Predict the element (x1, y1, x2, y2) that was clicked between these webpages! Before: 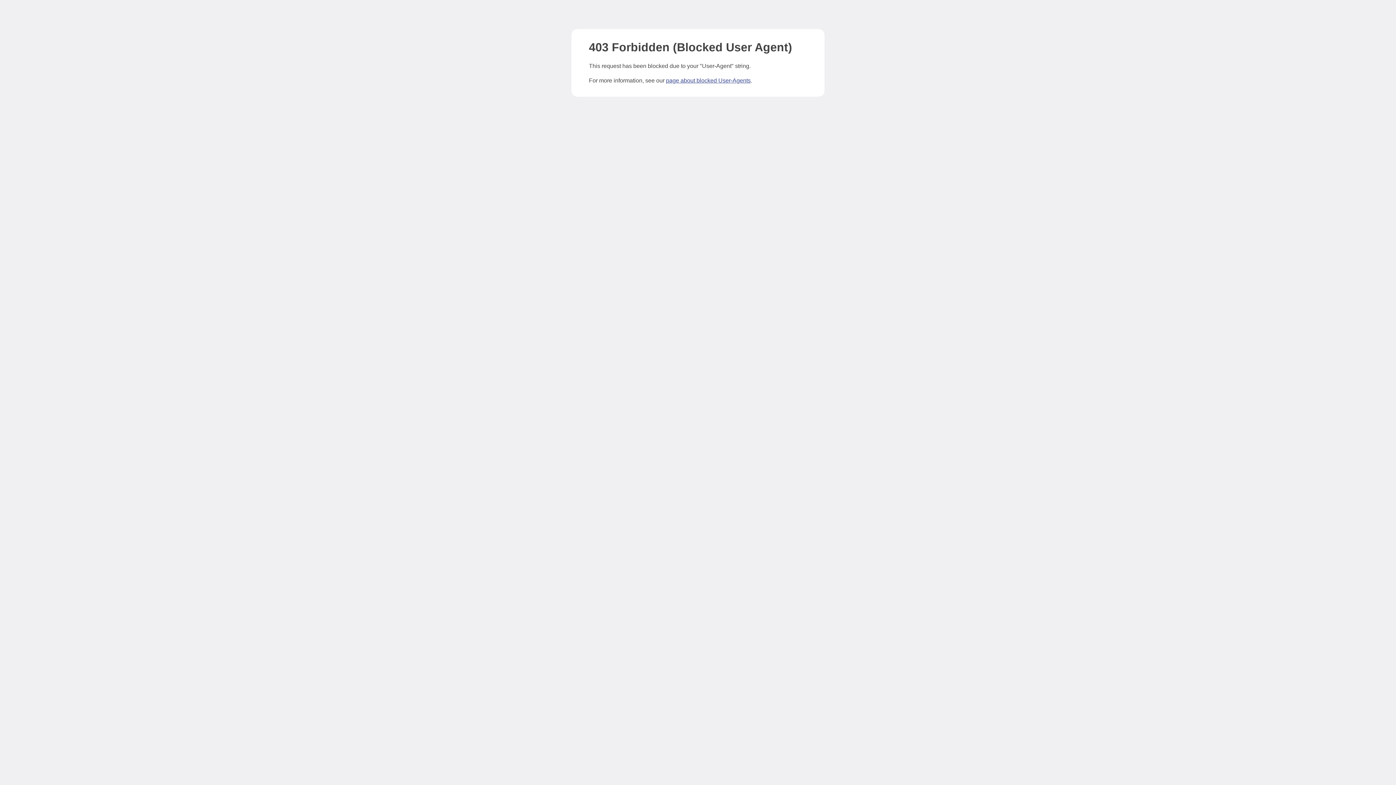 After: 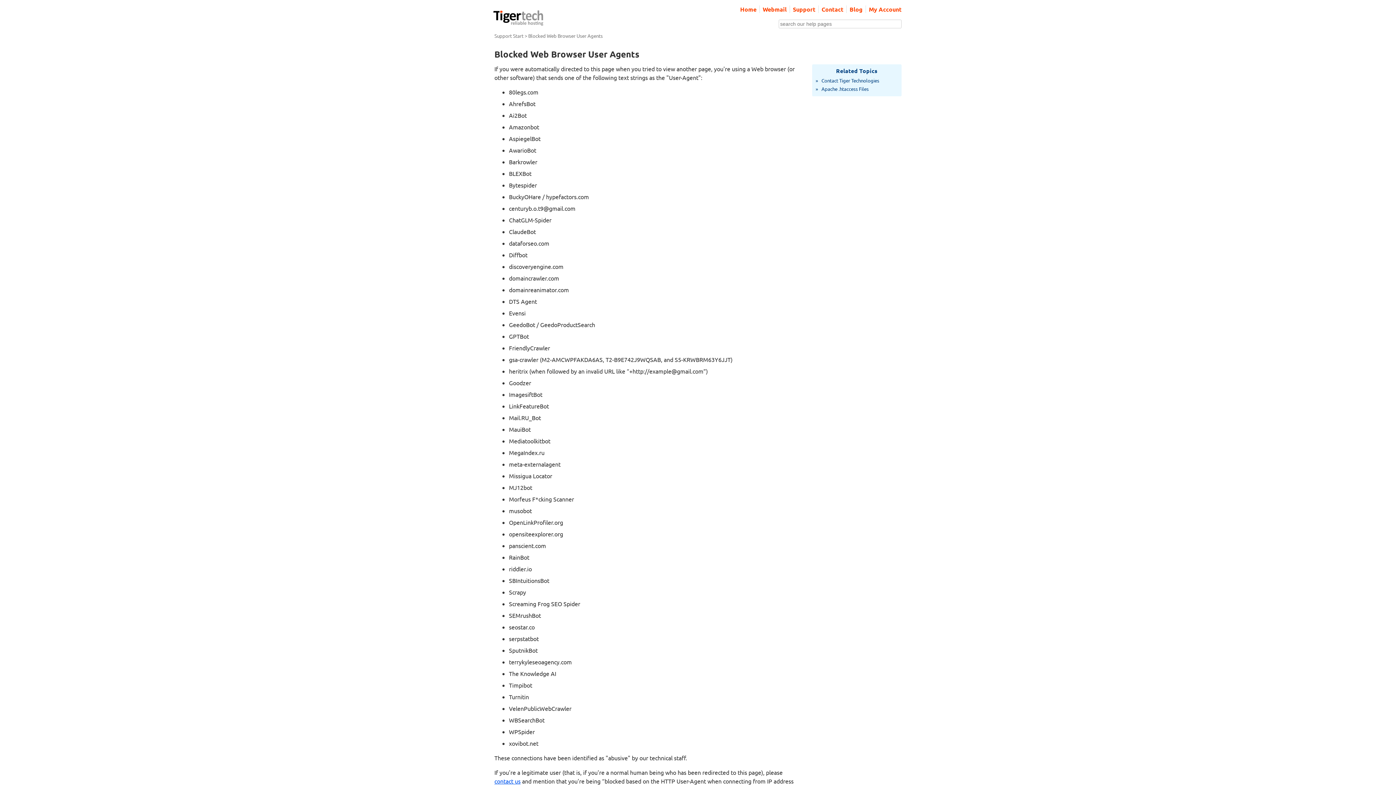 Action: label: page about blocked User-Agents bbox: (666, 77, 750, 83)